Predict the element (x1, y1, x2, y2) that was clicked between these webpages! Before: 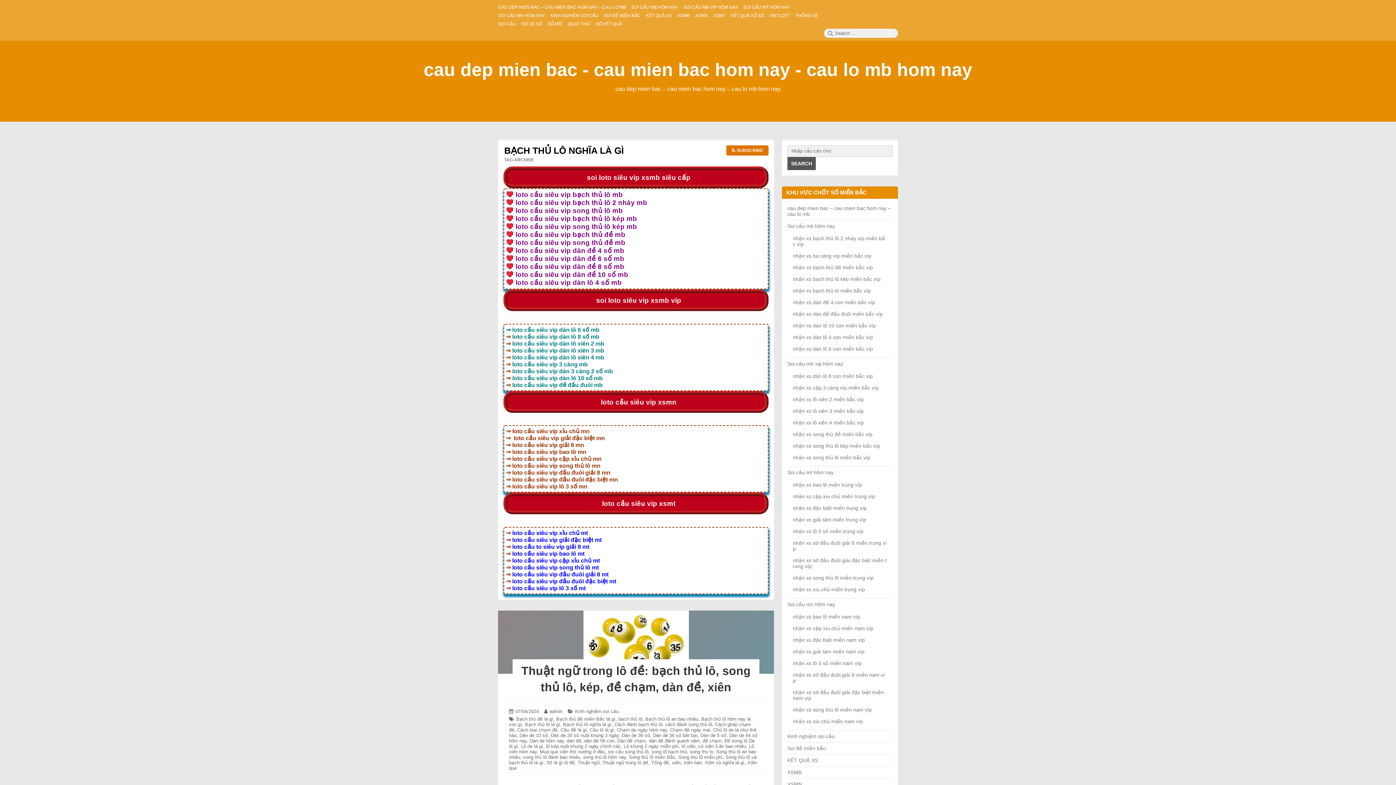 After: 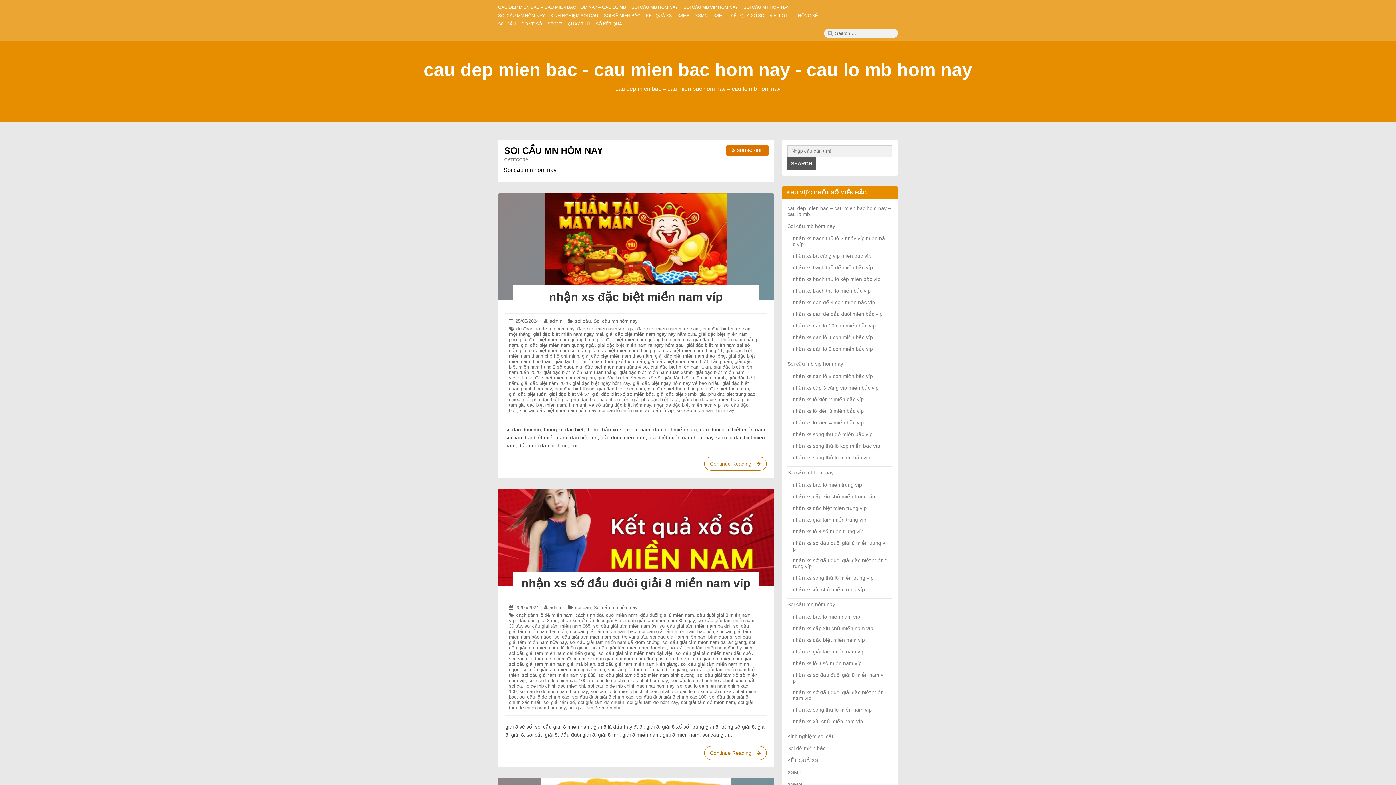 Action: label: Soi cầu mn hôm nay bbox: (787, 601, 835, 607)